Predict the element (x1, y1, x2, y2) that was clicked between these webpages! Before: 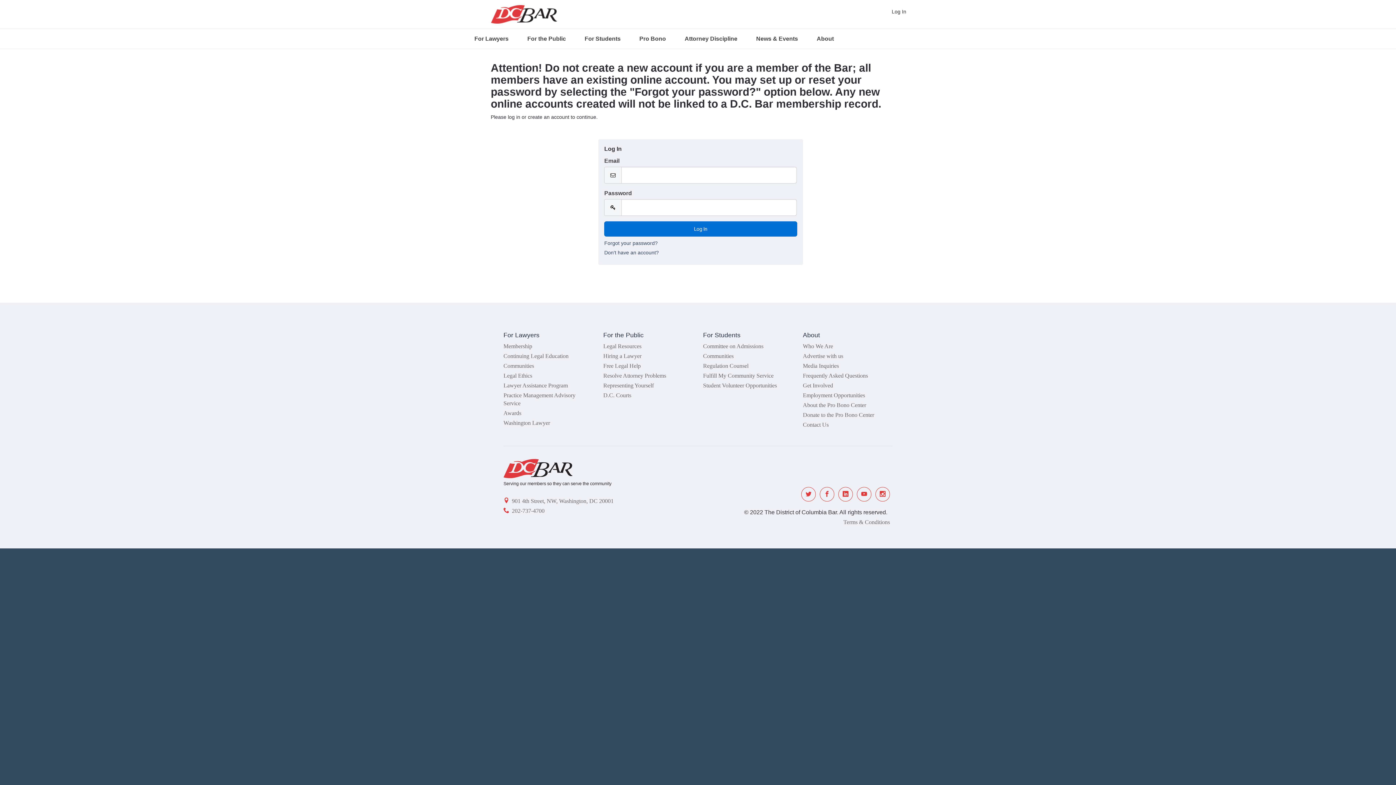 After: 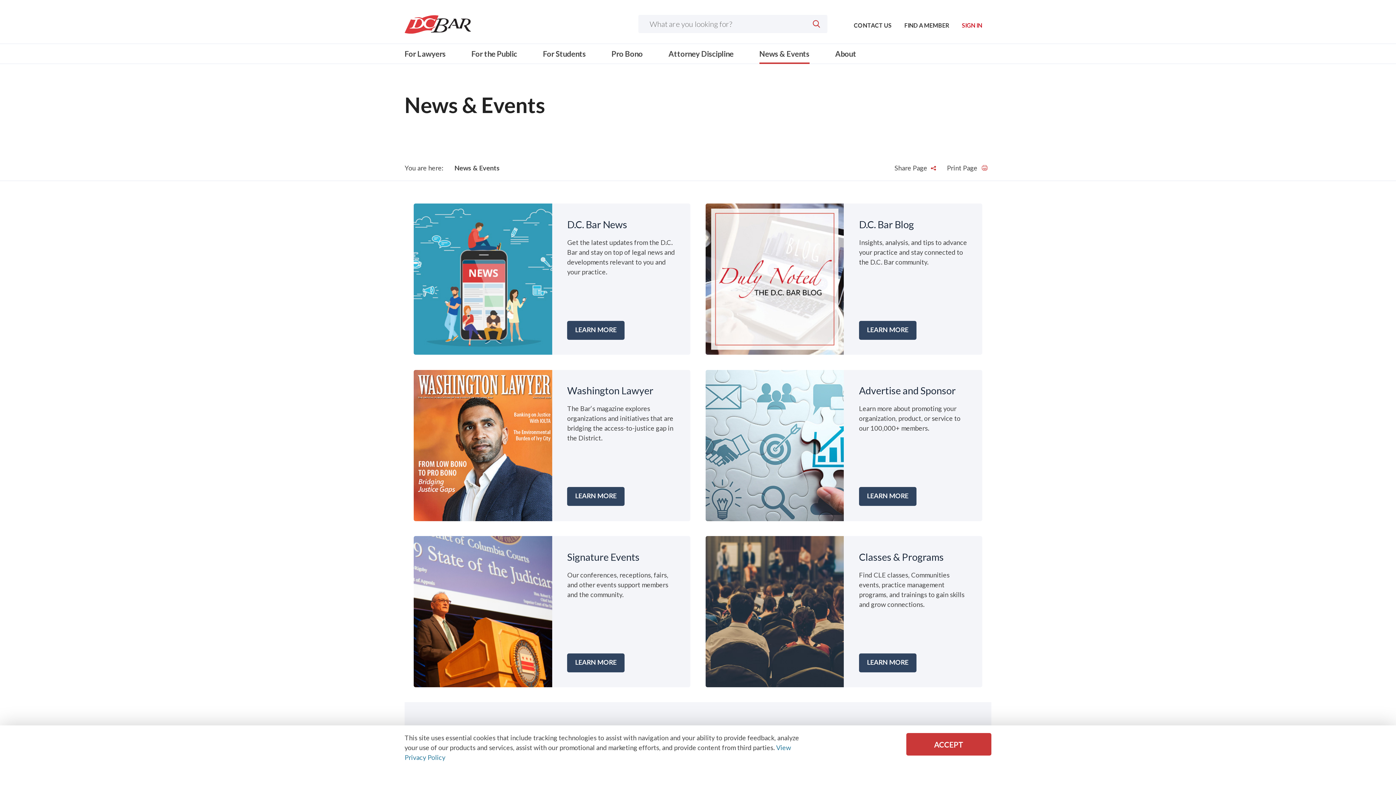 Action: label: News & Events bbox: (756, 29, 798, 49)